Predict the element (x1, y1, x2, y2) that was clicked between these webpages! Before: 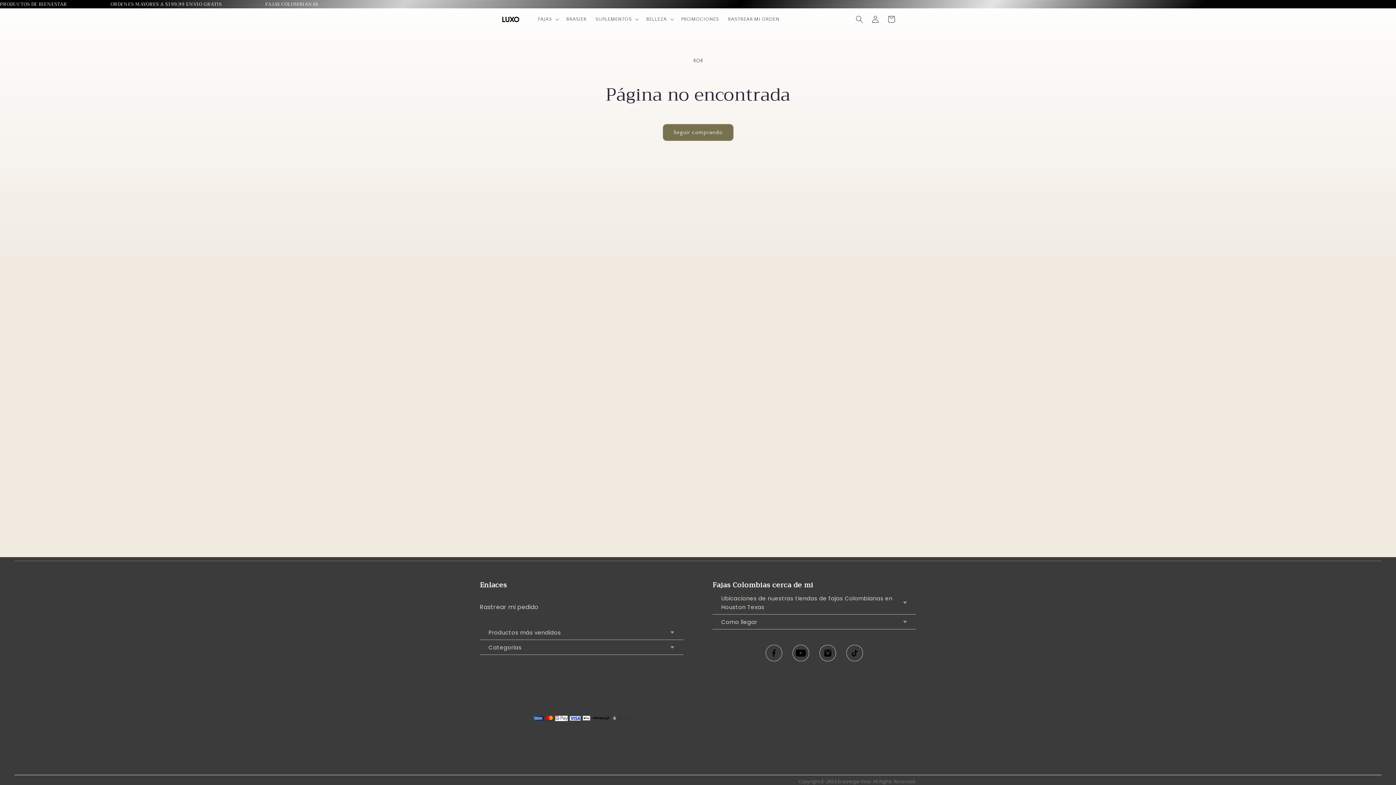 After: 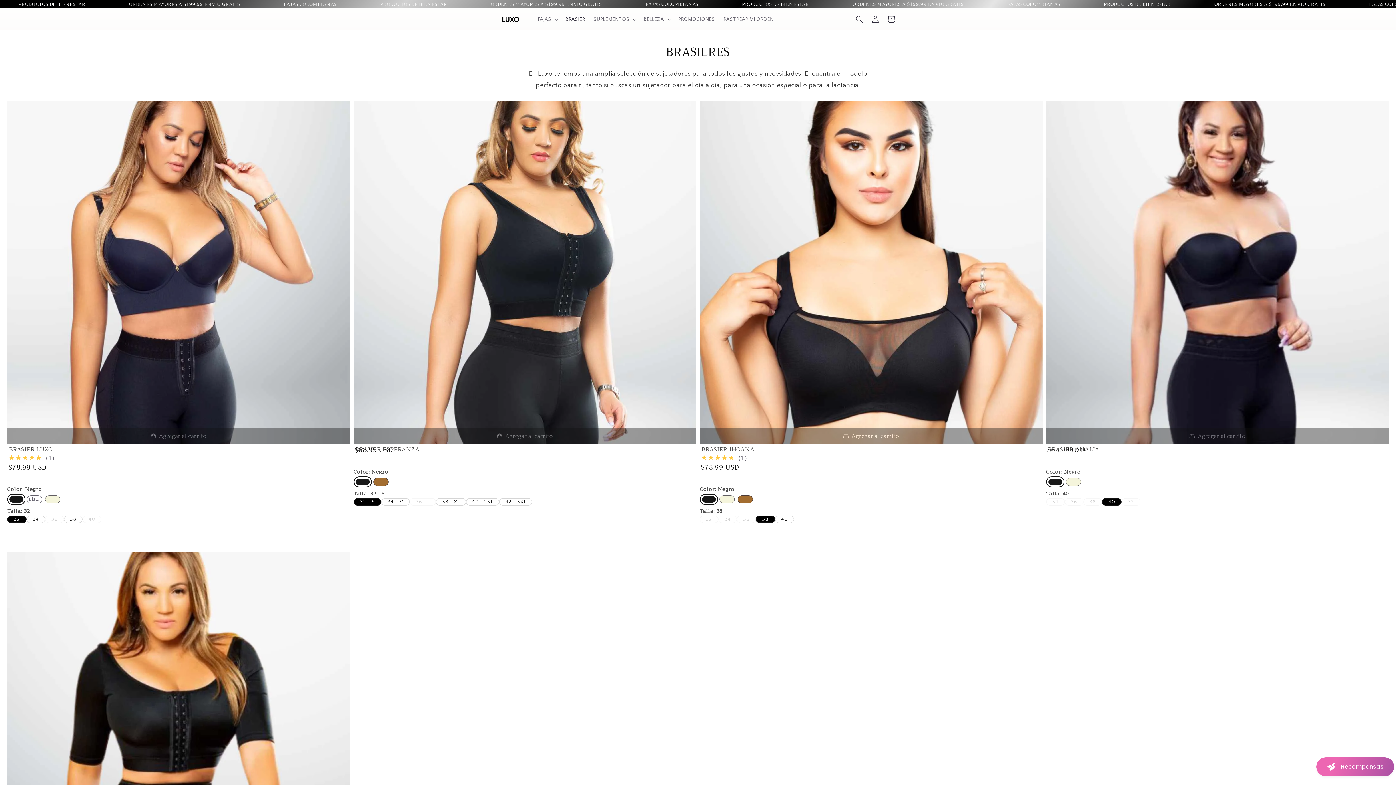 Action: label: BRASIER bbox: (562, 11, 591, 26)